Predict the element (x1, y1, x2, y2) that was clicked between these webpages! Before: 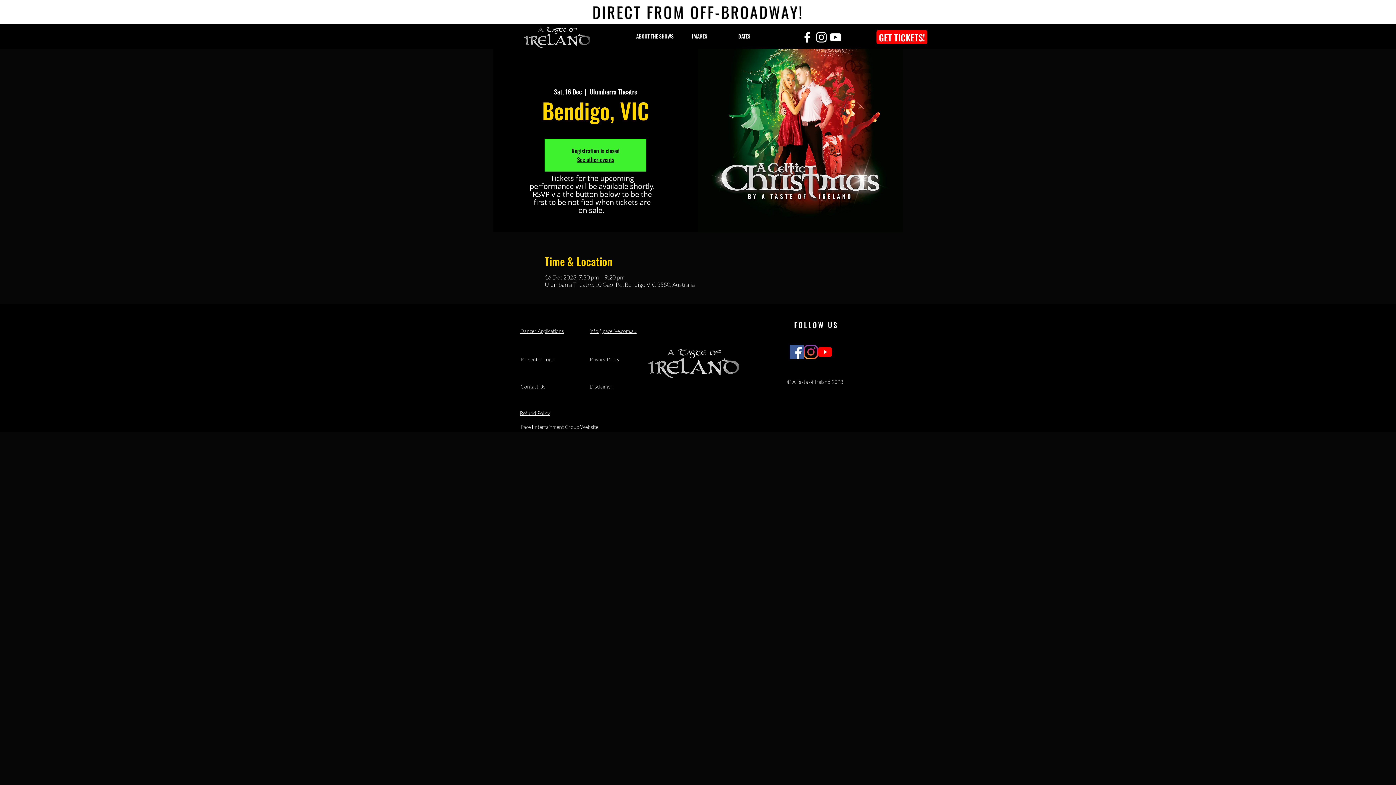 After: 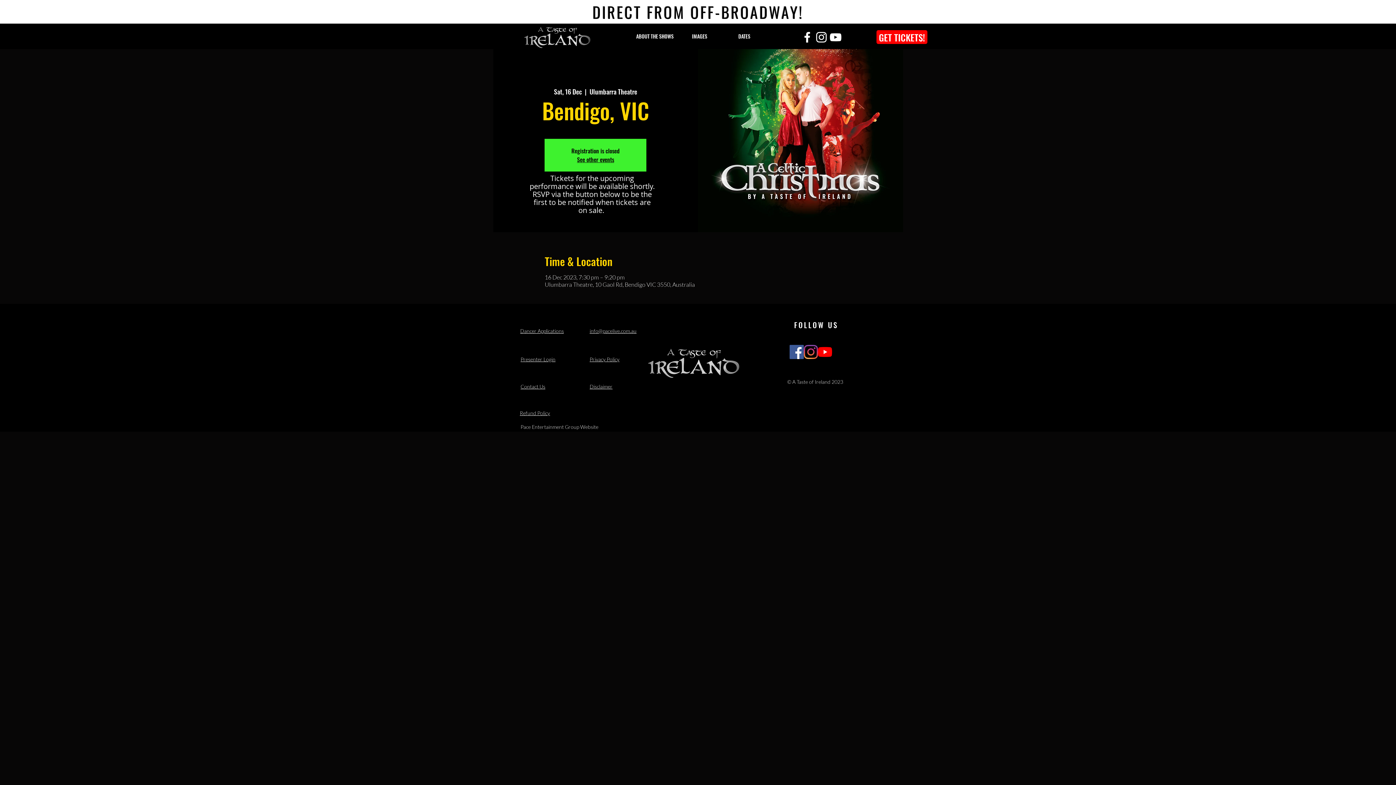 Action: bbox: (814, 30, 828, 44) label: Instagram